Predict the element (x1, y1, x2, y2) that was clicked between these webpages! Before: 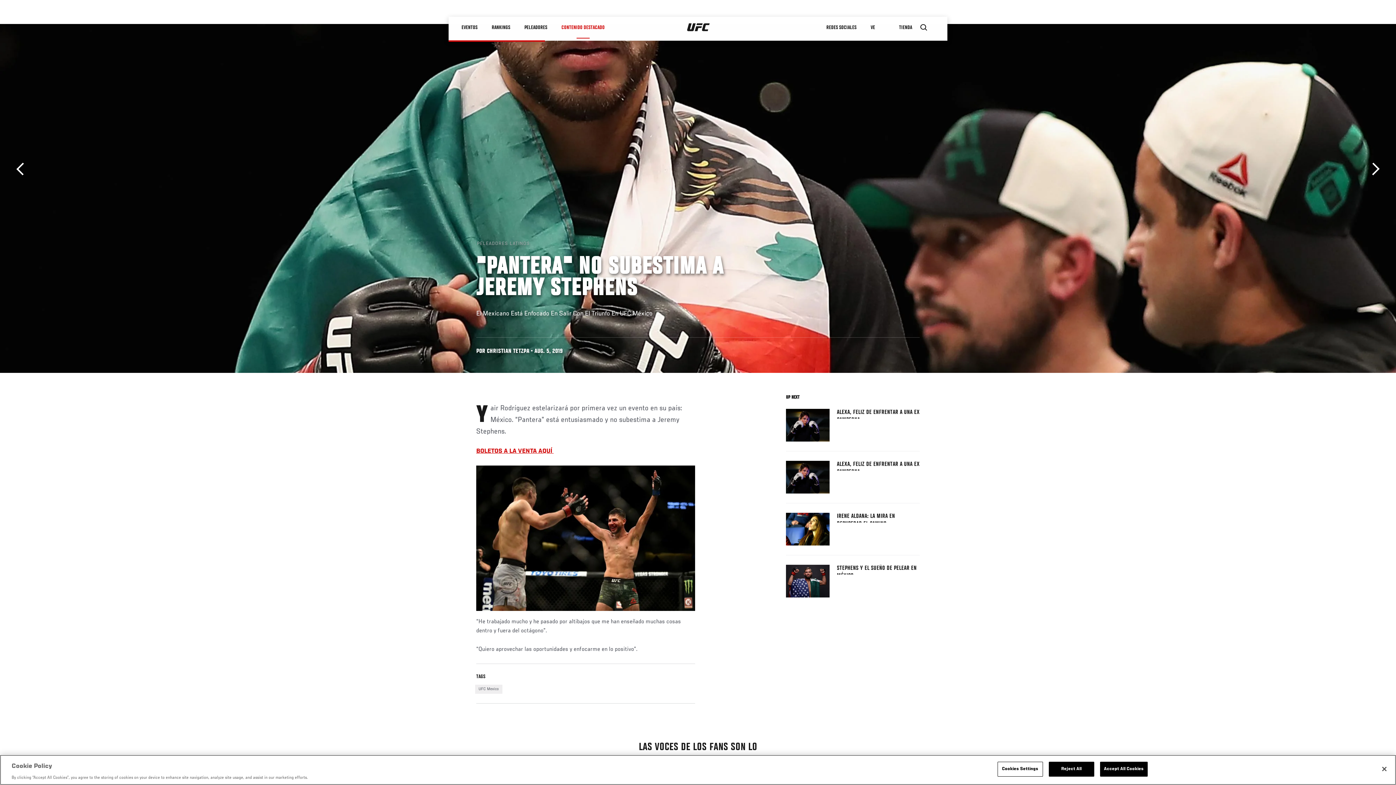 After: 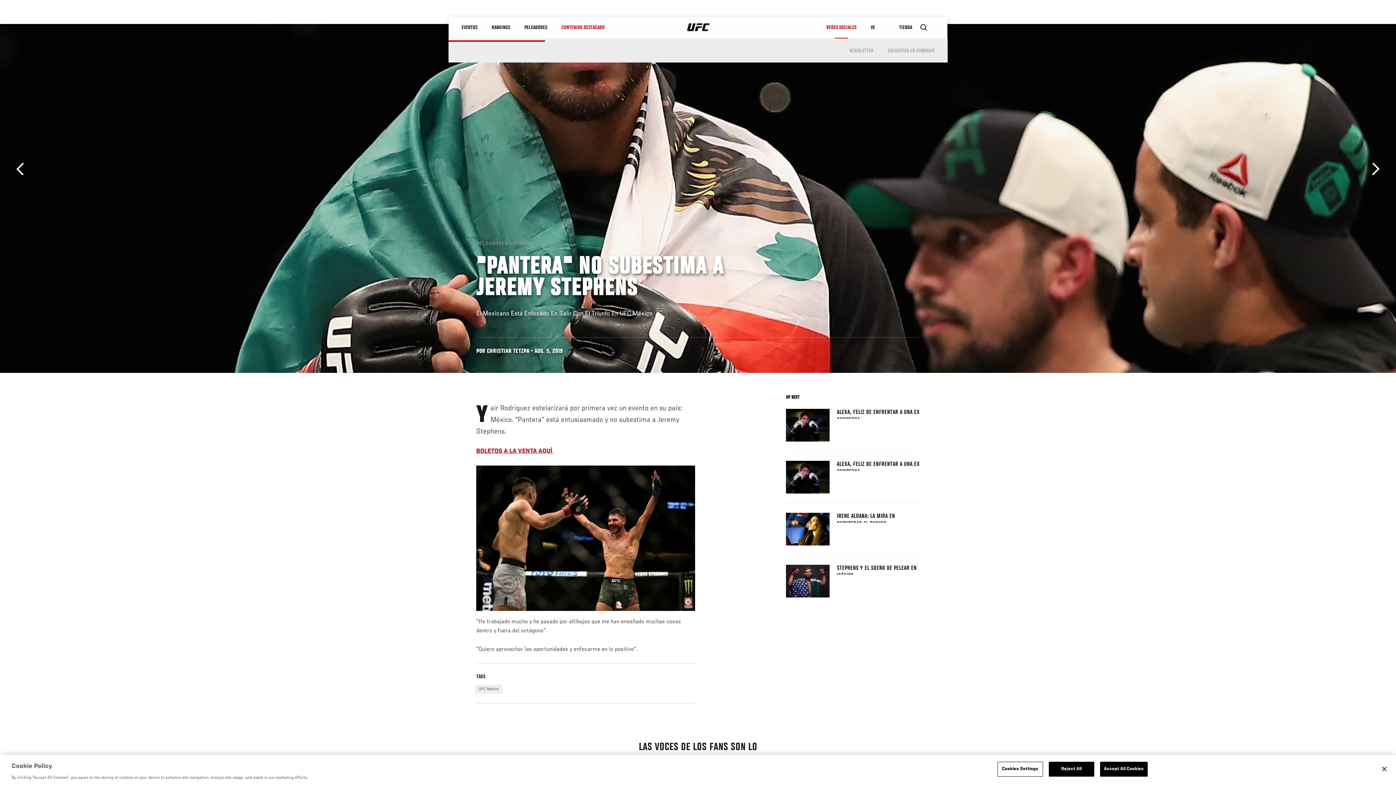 Action: bbox: (819, 16, 863, 38) label: REDES SOCIALES